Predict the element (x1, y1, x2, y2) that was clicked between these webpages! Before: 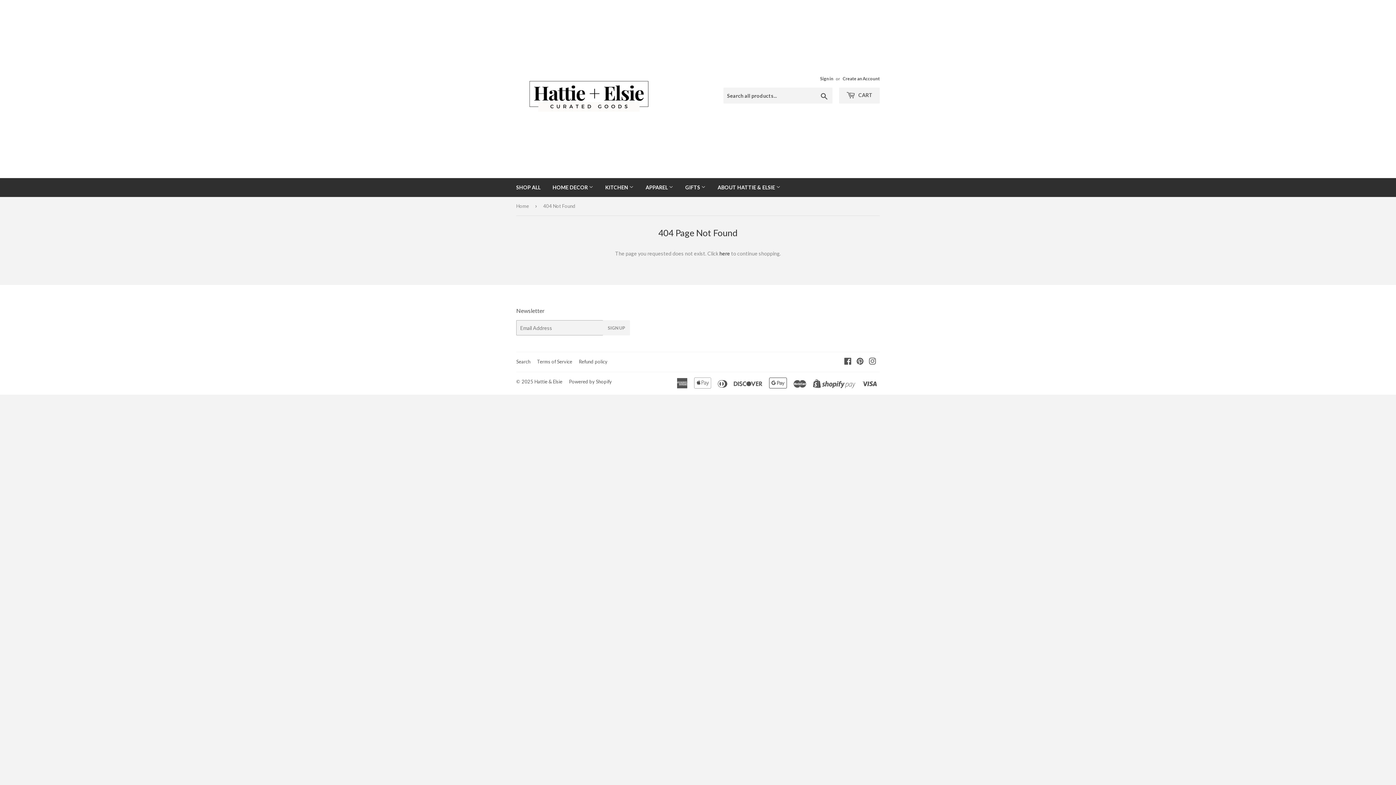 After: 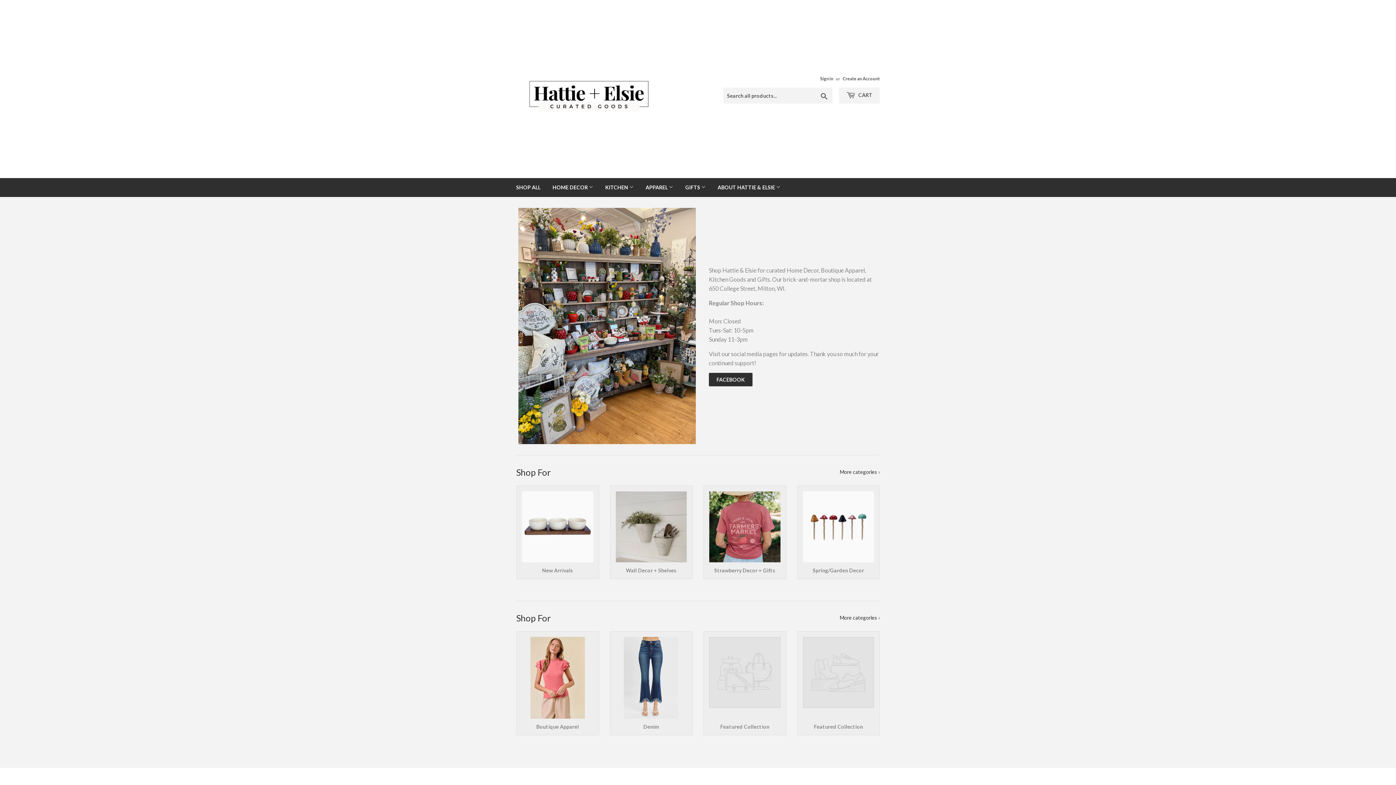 Action: label: Home bbox: (516, 197, 531, 215)